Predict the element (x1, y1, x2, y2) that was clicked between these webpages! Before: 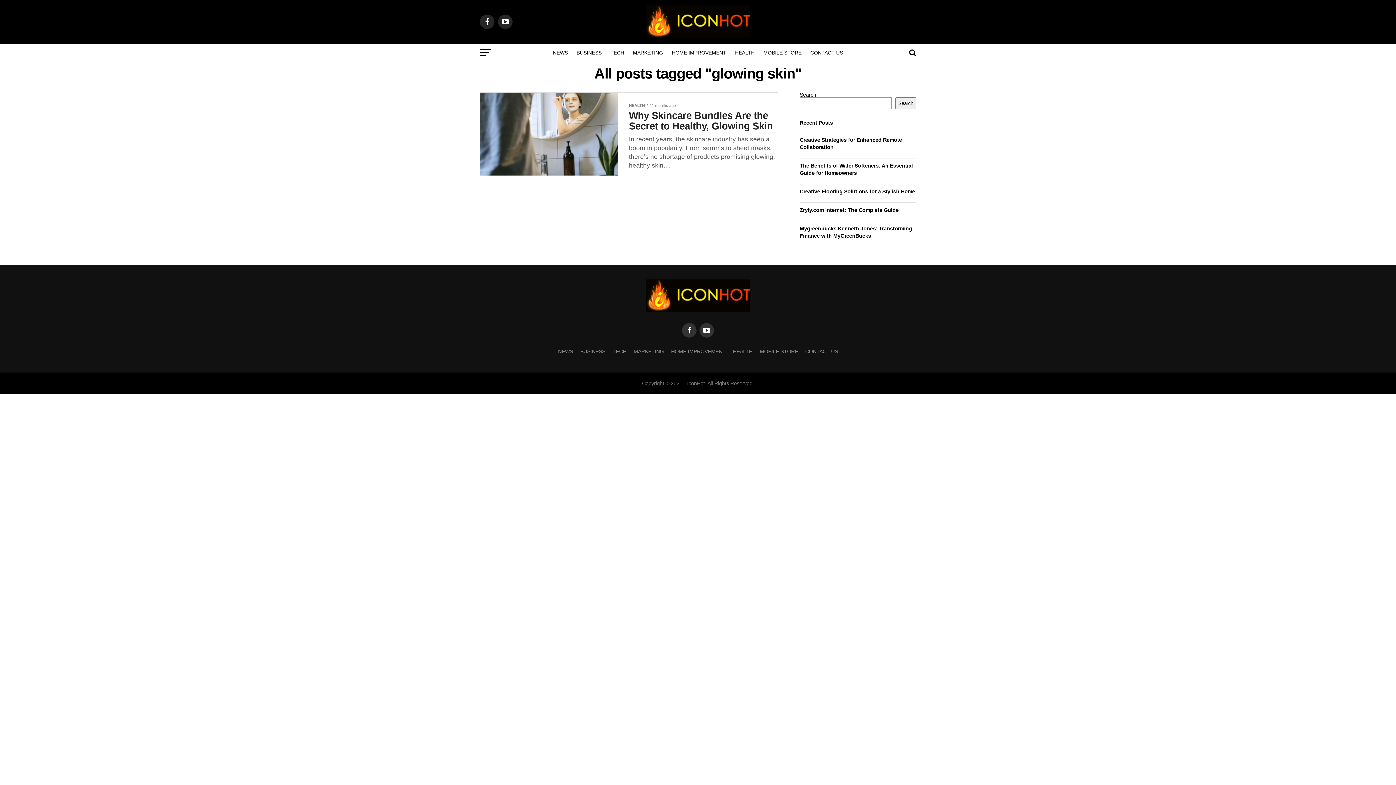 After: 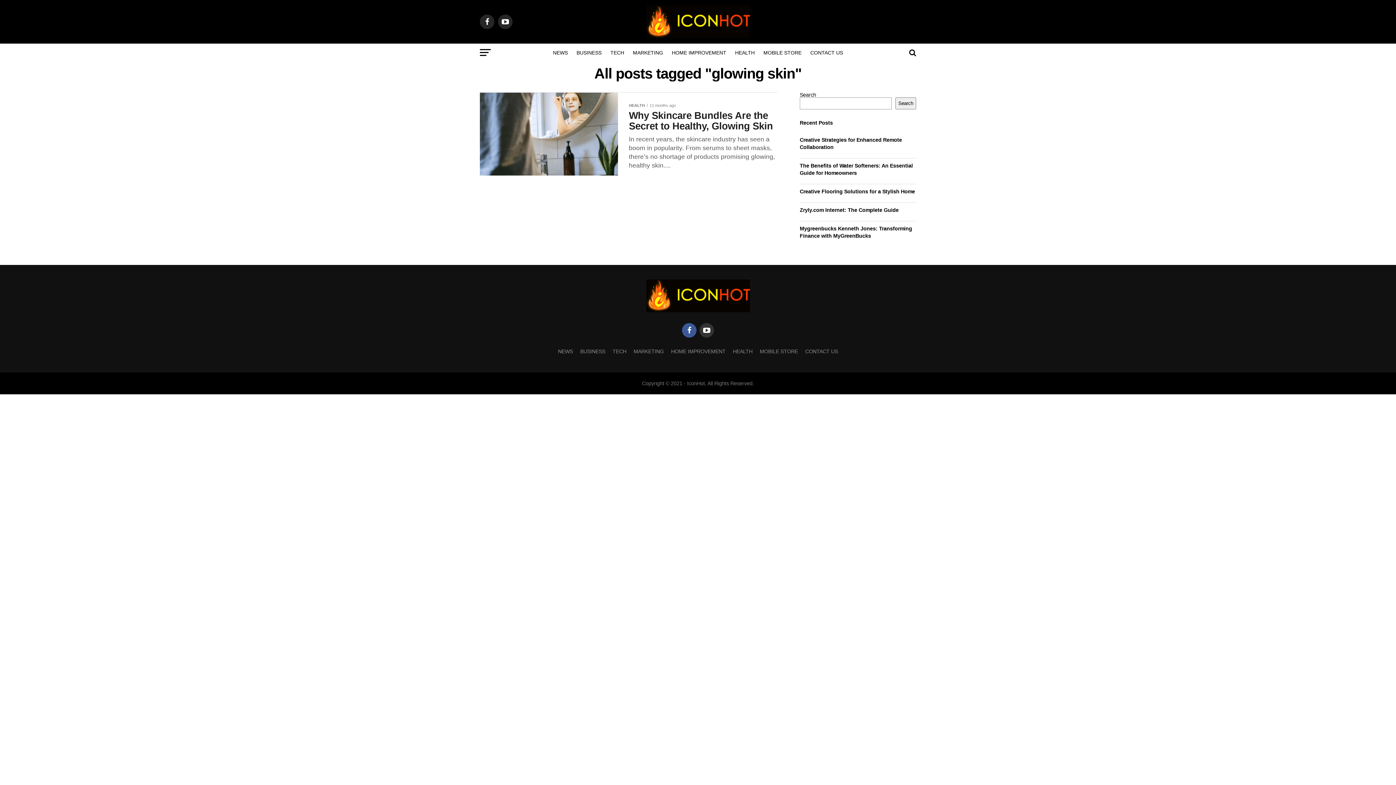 Action: bbox: (682, 323, 696, 337)